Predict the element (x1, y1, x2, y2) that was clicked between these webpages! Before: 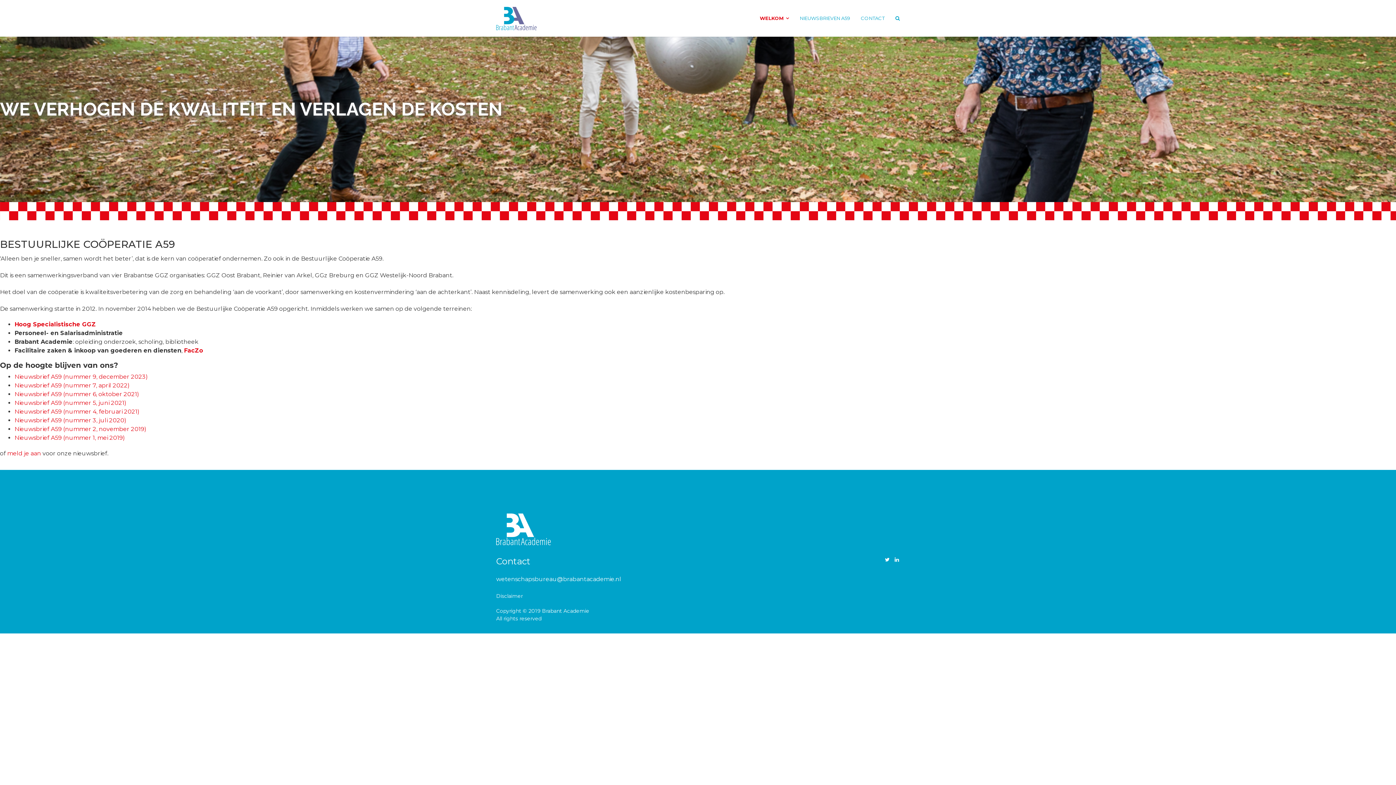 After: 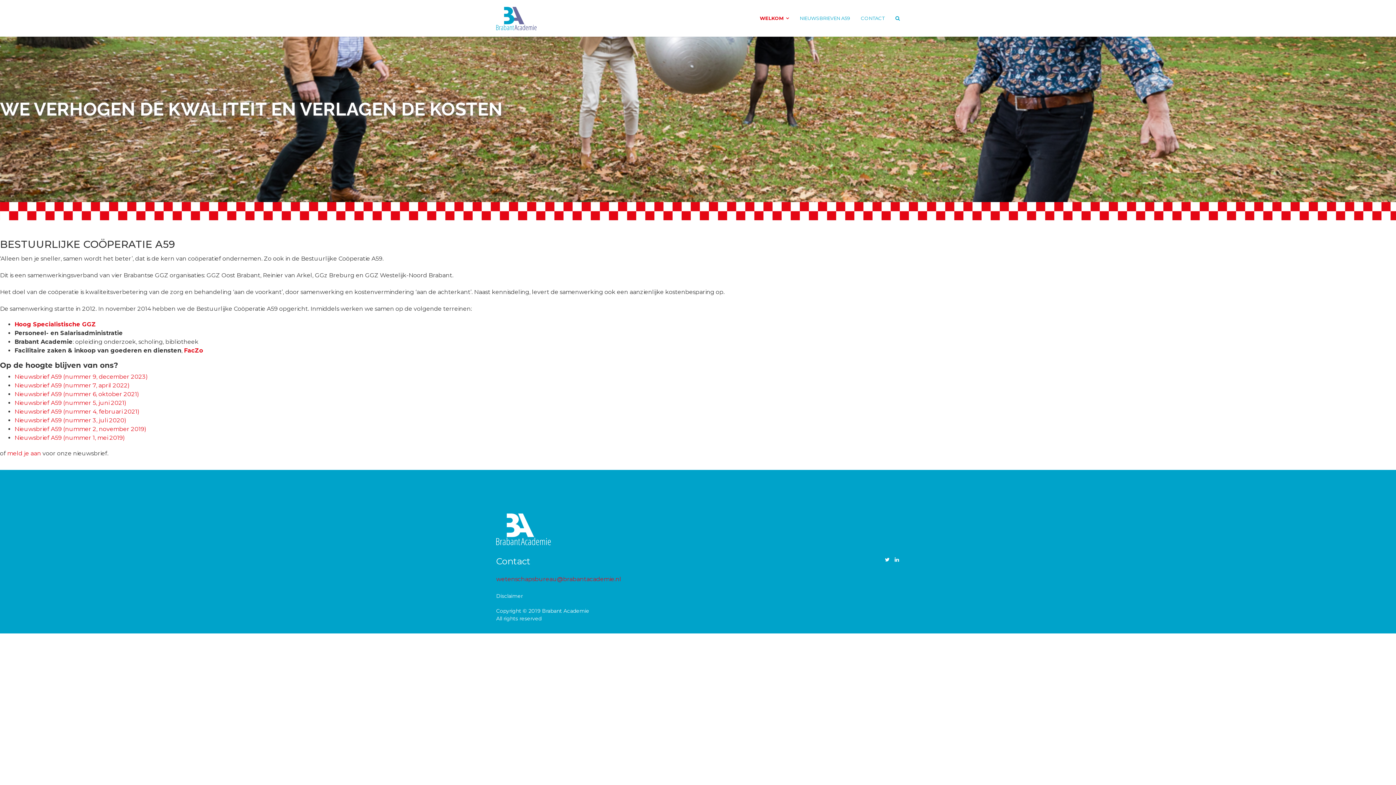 Action: label: wetenschapsbureau@brabantacademie.nl bbox: (496, 575, 621, 582)